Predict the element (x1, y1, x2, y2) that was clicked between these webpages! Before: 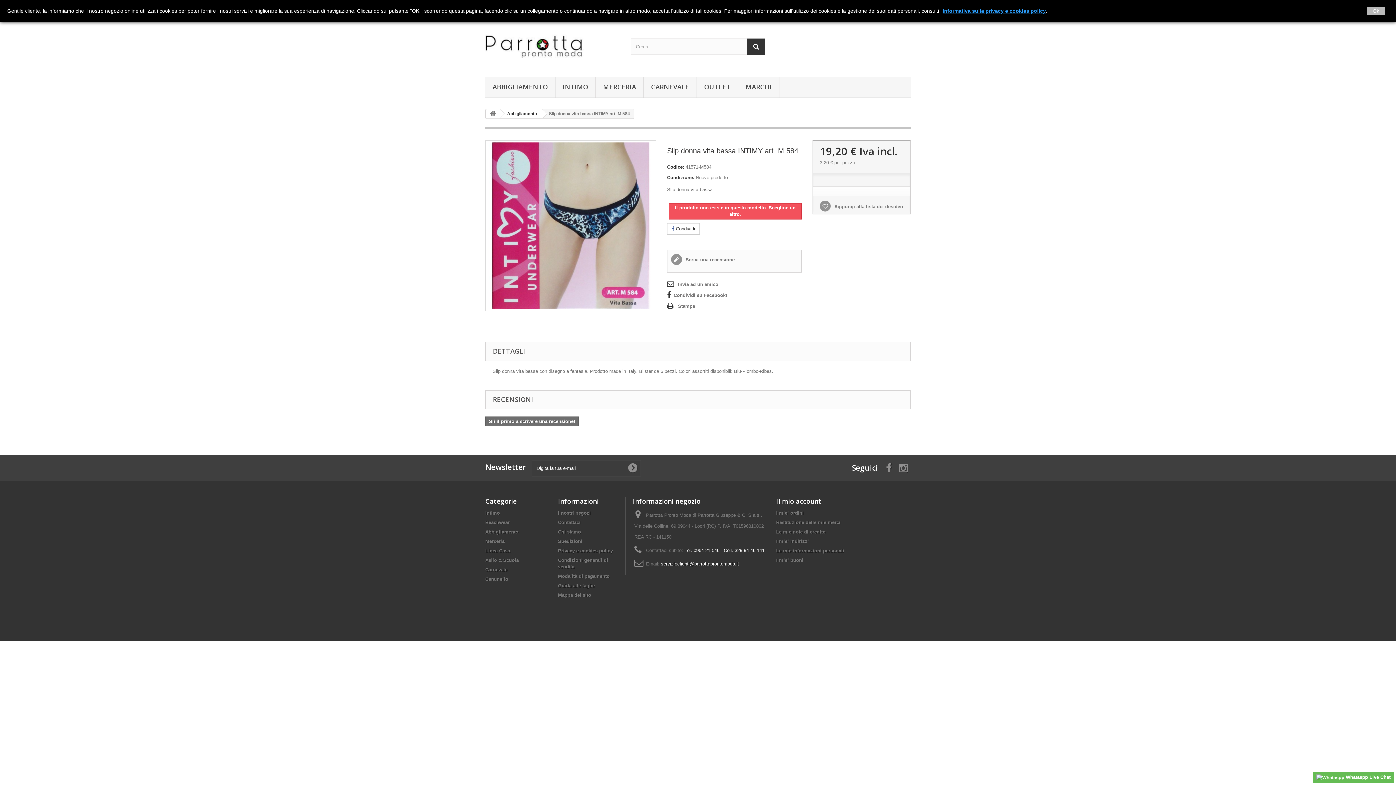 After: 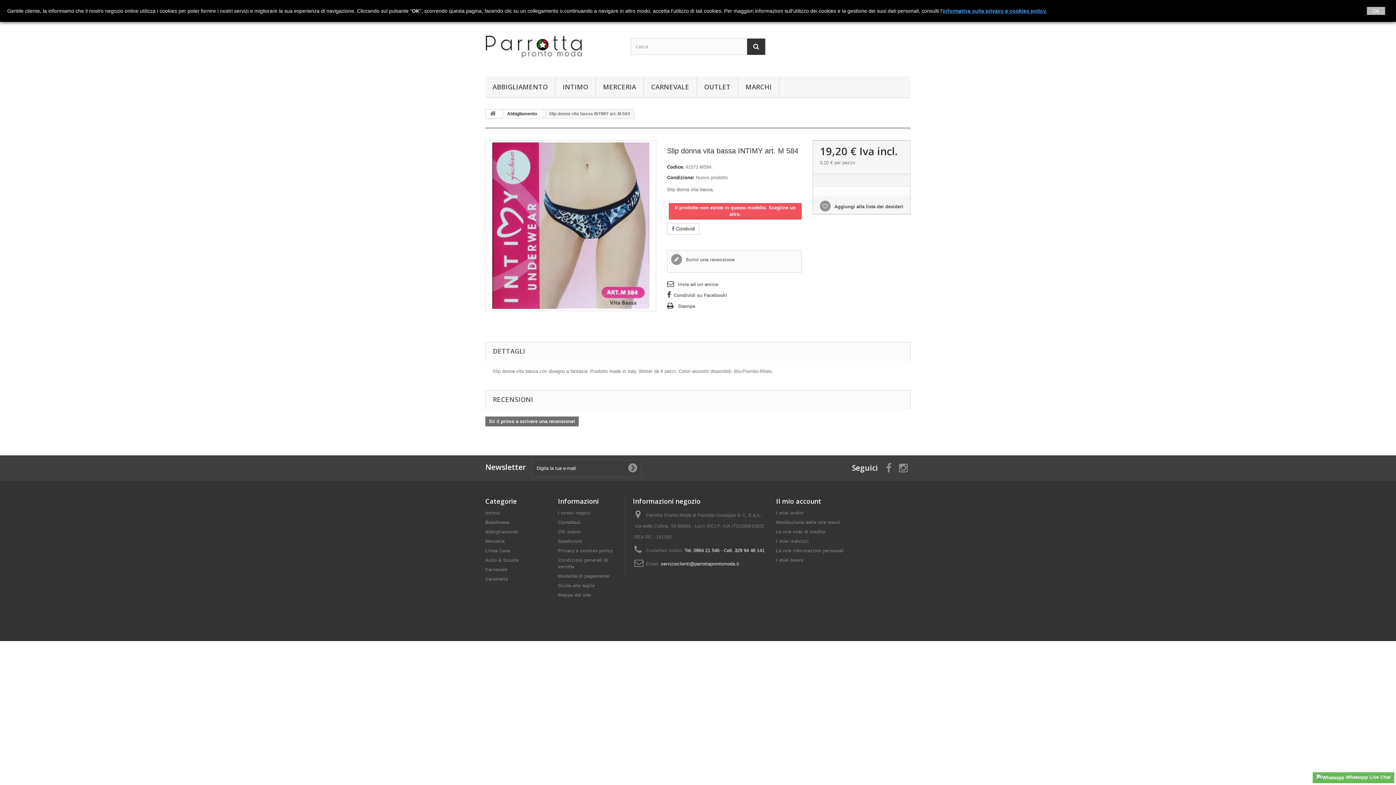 Action: label:  Aggiungi alla lista dei desideri bbox: (819, 204, 903, 209)